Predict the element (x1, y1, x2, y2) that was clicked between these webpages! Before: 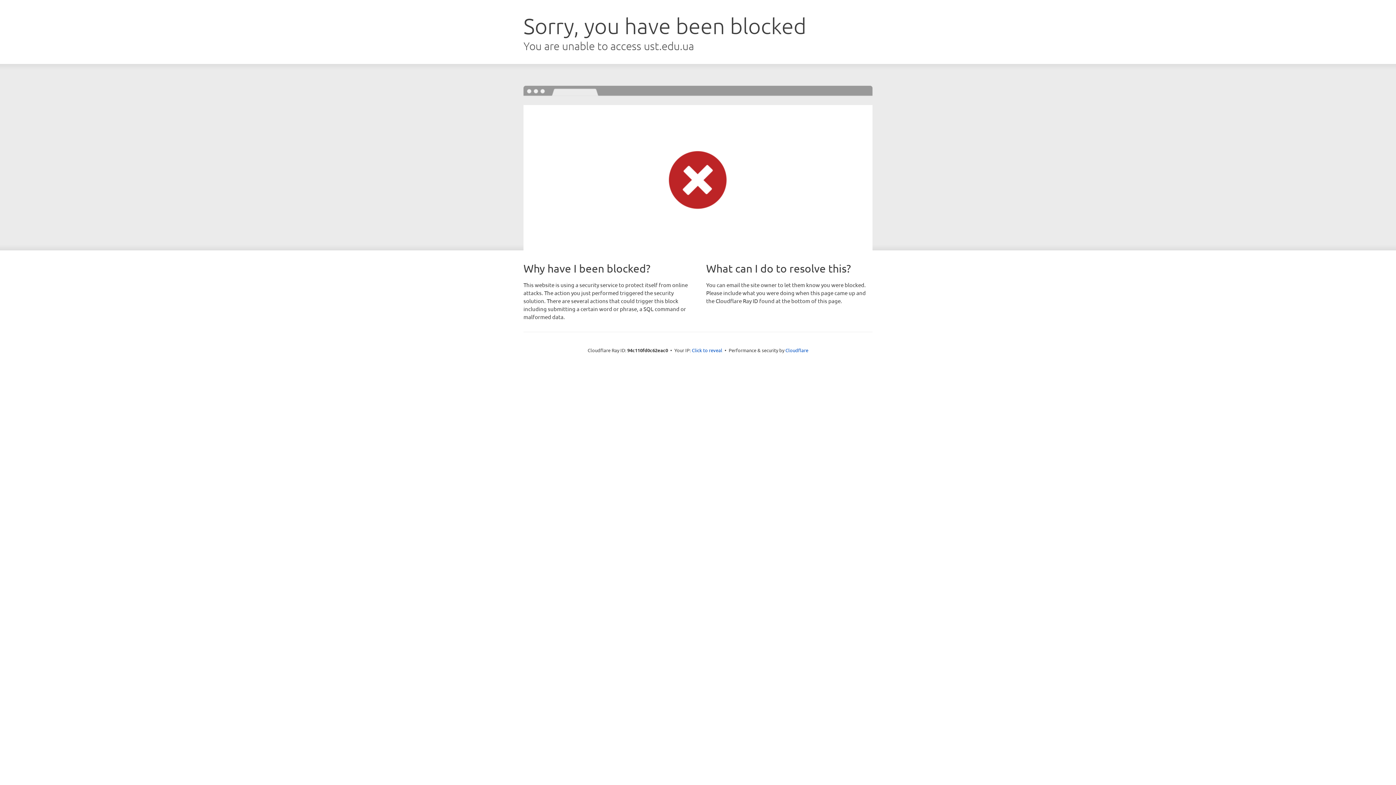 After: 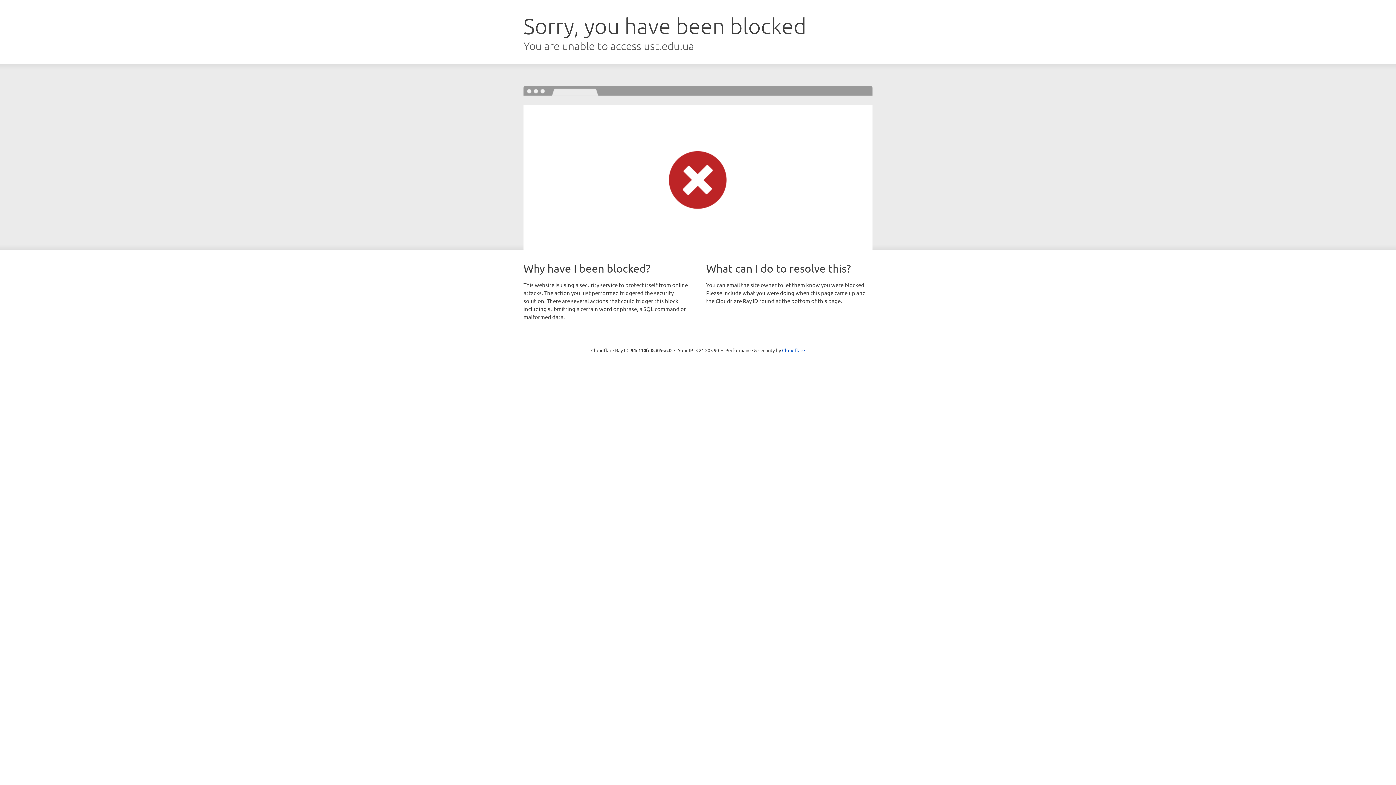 Action: label: Click to reveal bbox: (692, 346, 722, 353)